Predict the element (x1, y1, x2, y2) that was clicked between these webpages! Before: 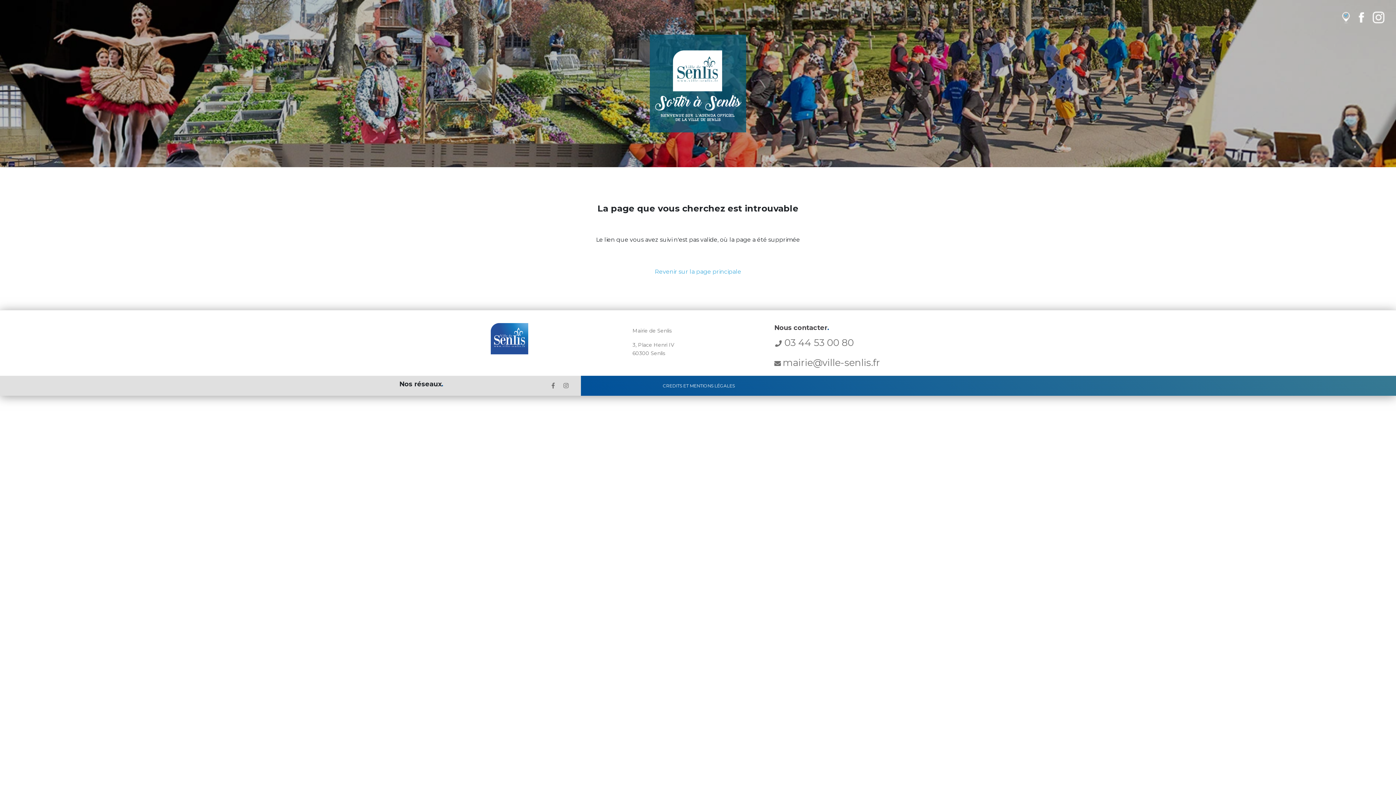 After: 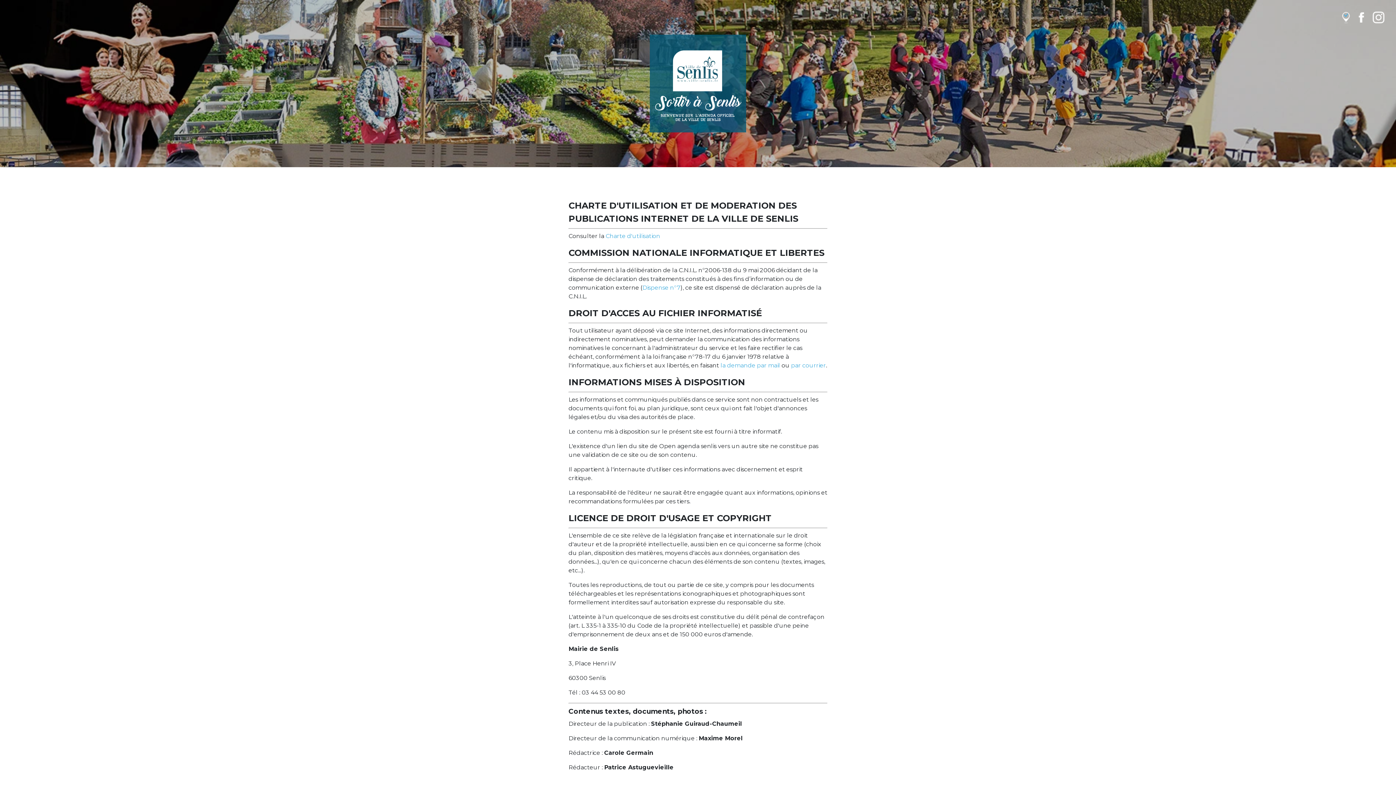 Action: label: CREDITS ET MENTIONS LÉGALES bbox: (663, 382, 735, 389)